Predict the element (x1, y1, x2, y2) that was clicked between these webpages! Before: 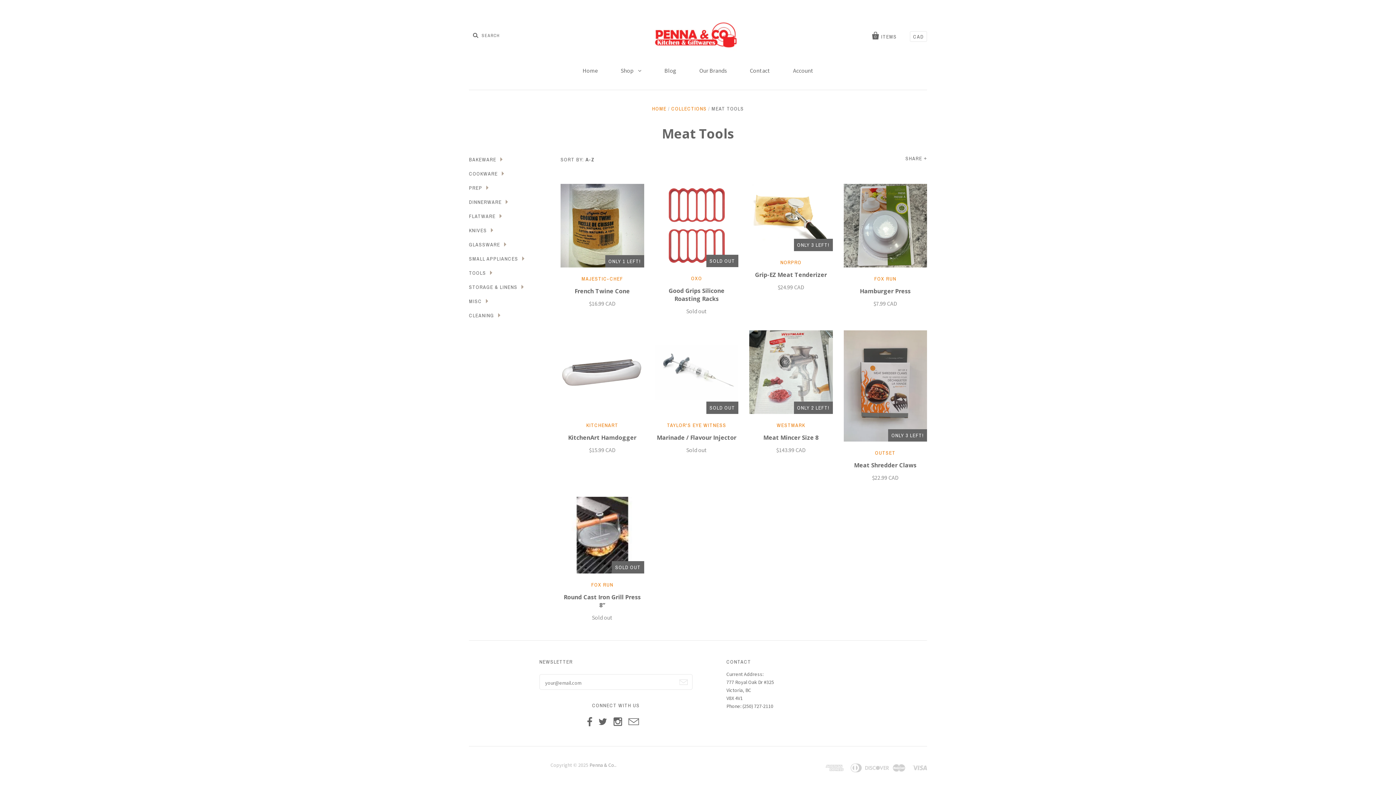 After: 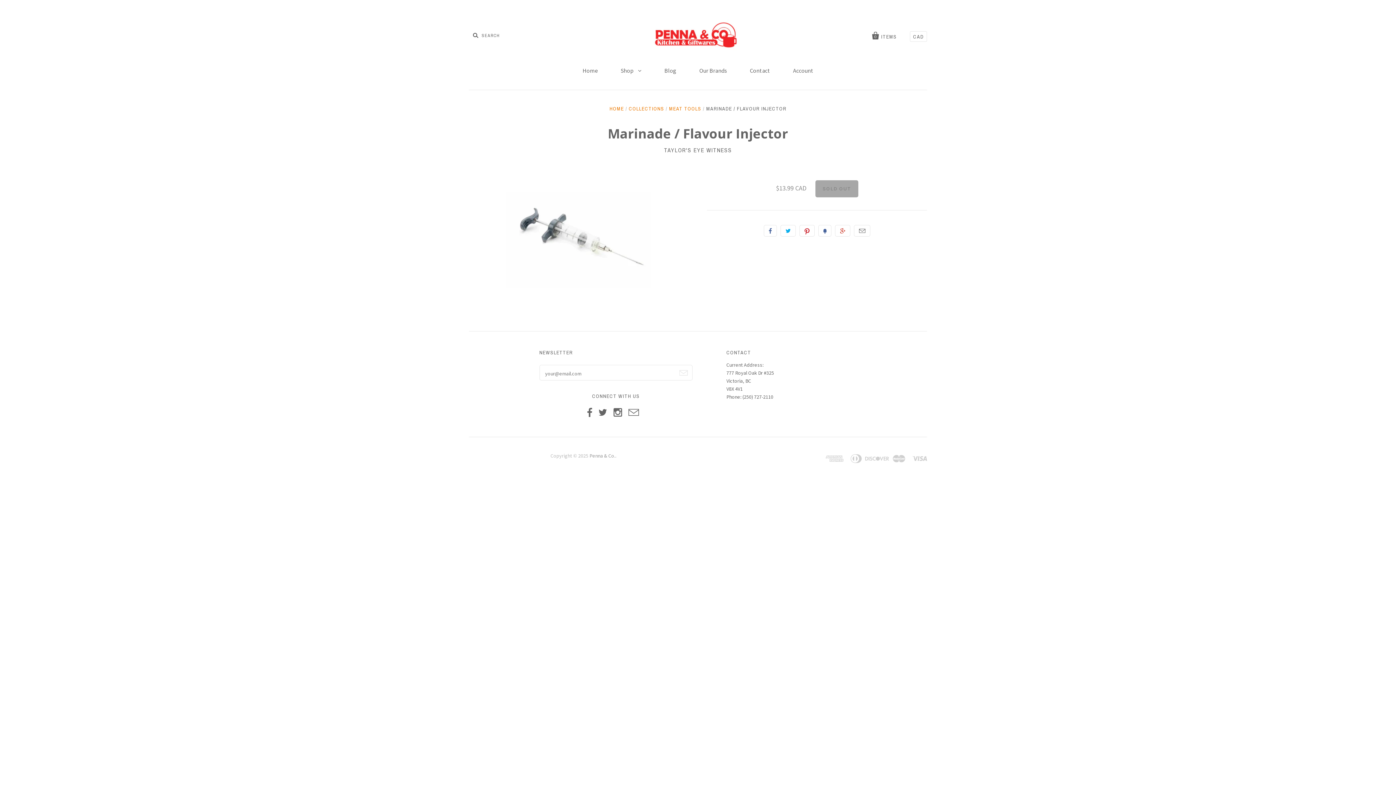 Action: bbox: (655, 330, 738, 414)